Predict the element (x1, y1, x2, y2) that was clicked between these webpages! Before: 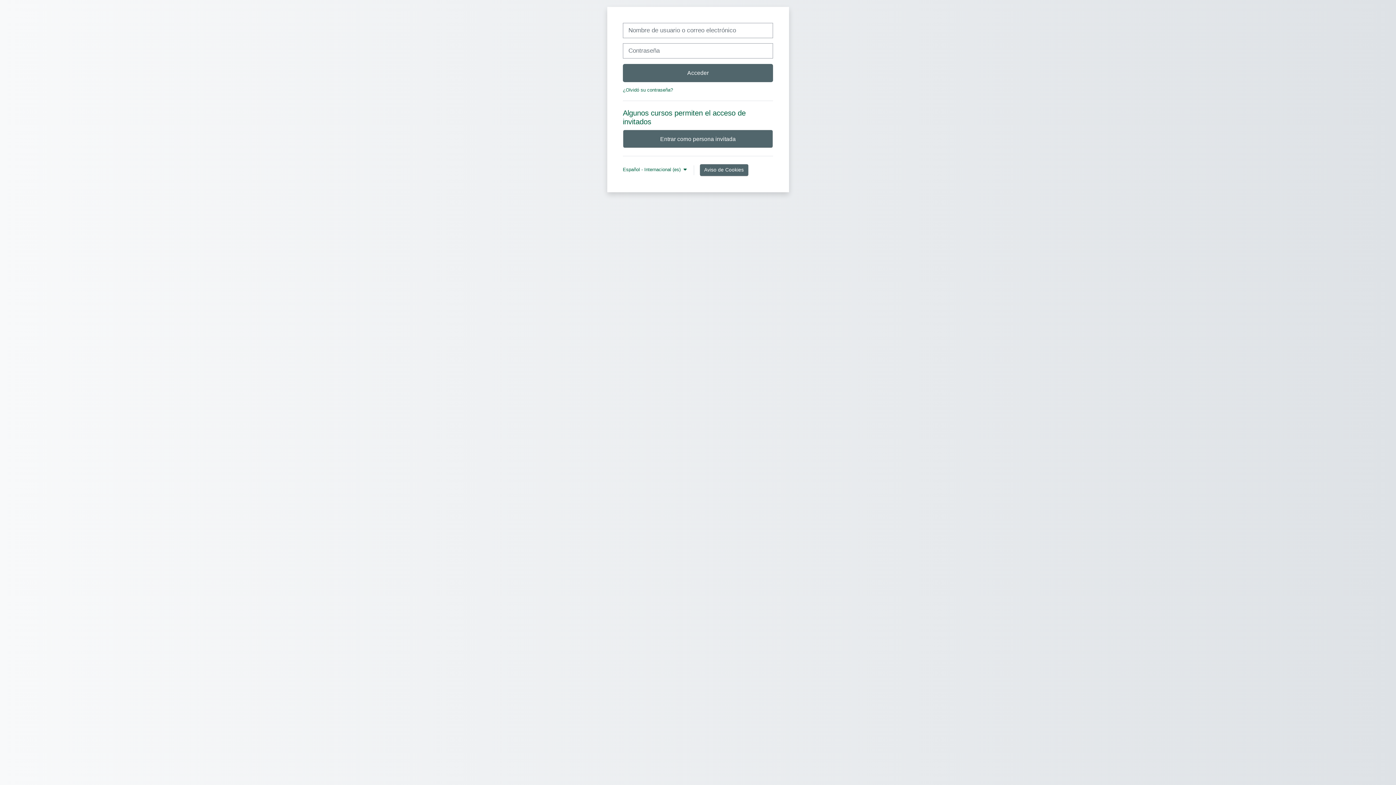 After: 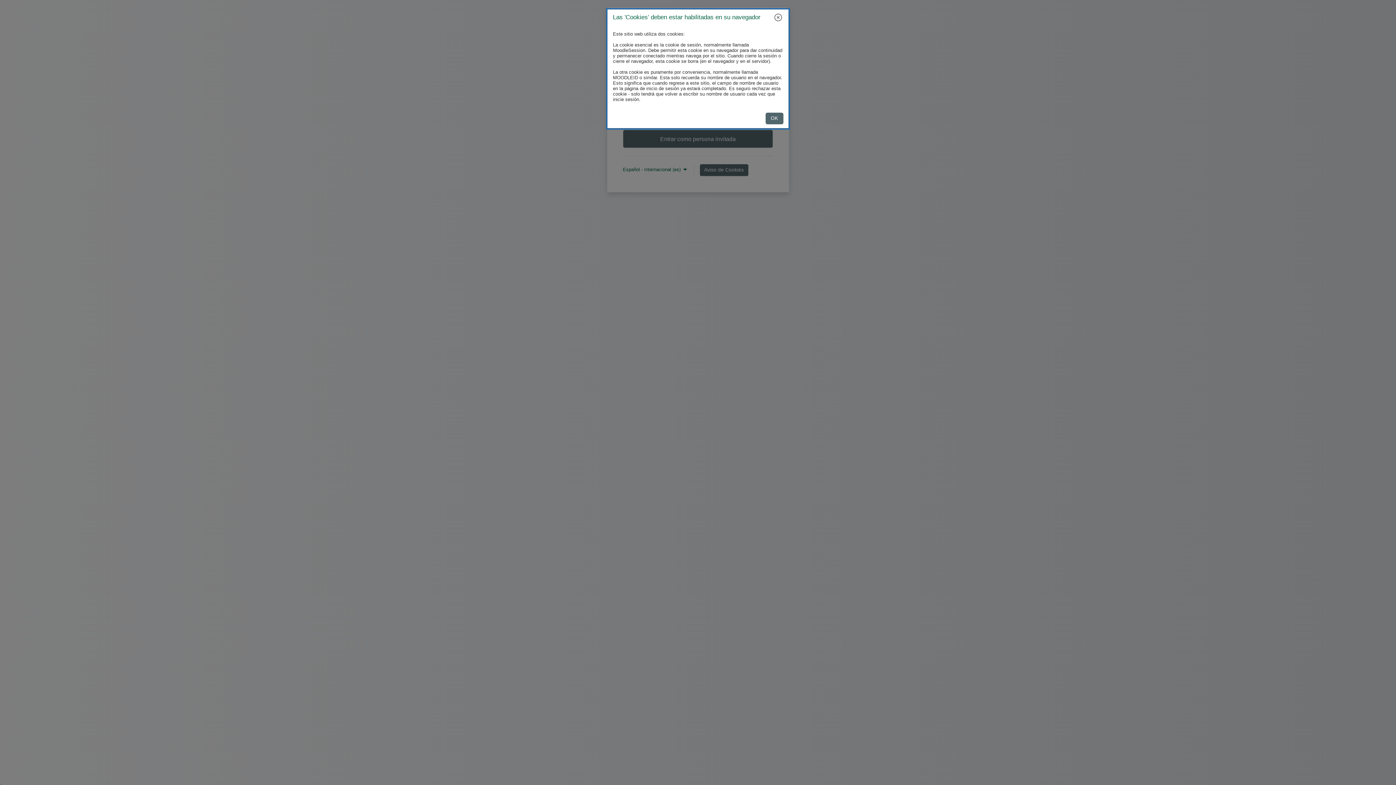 Action: label: Aviso de Cookies bbox: (699, 164, 748, 176)